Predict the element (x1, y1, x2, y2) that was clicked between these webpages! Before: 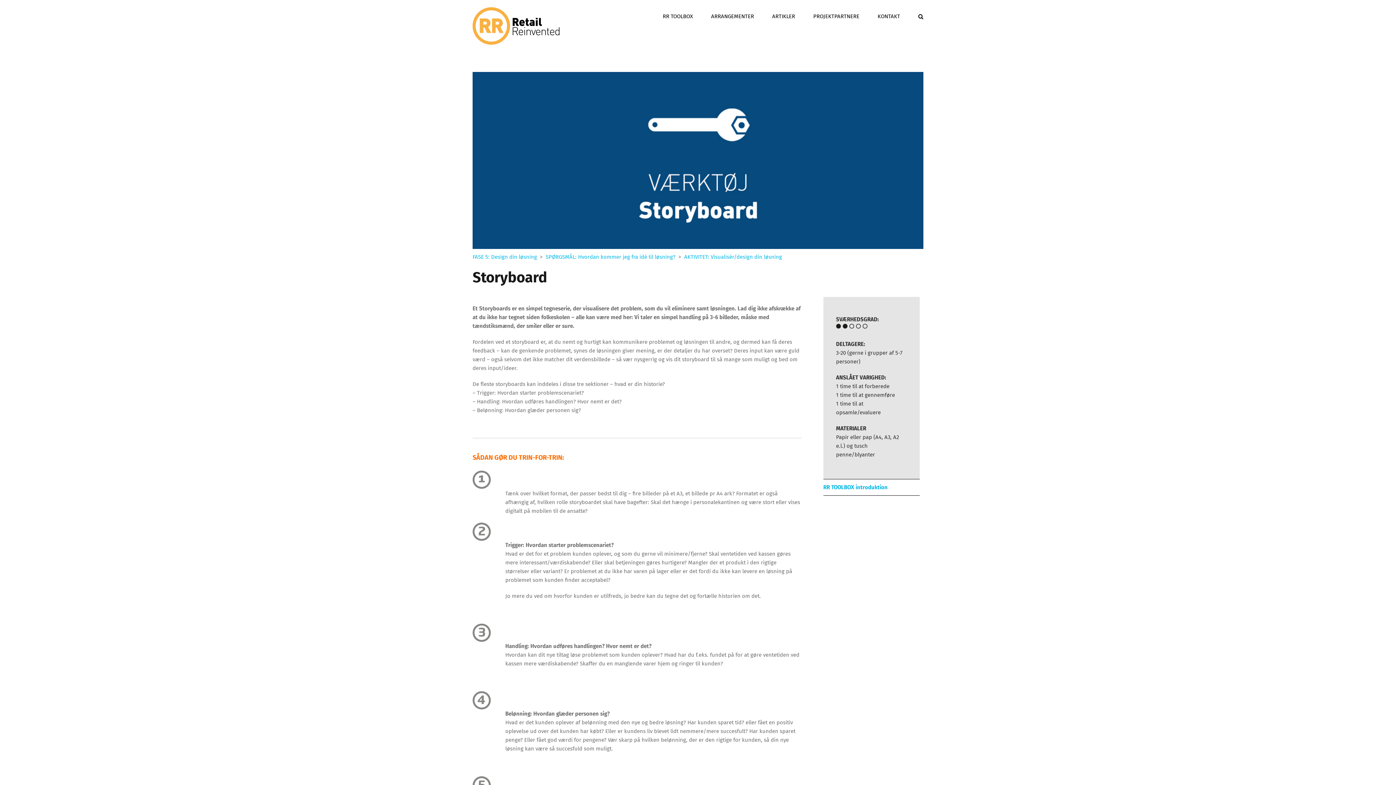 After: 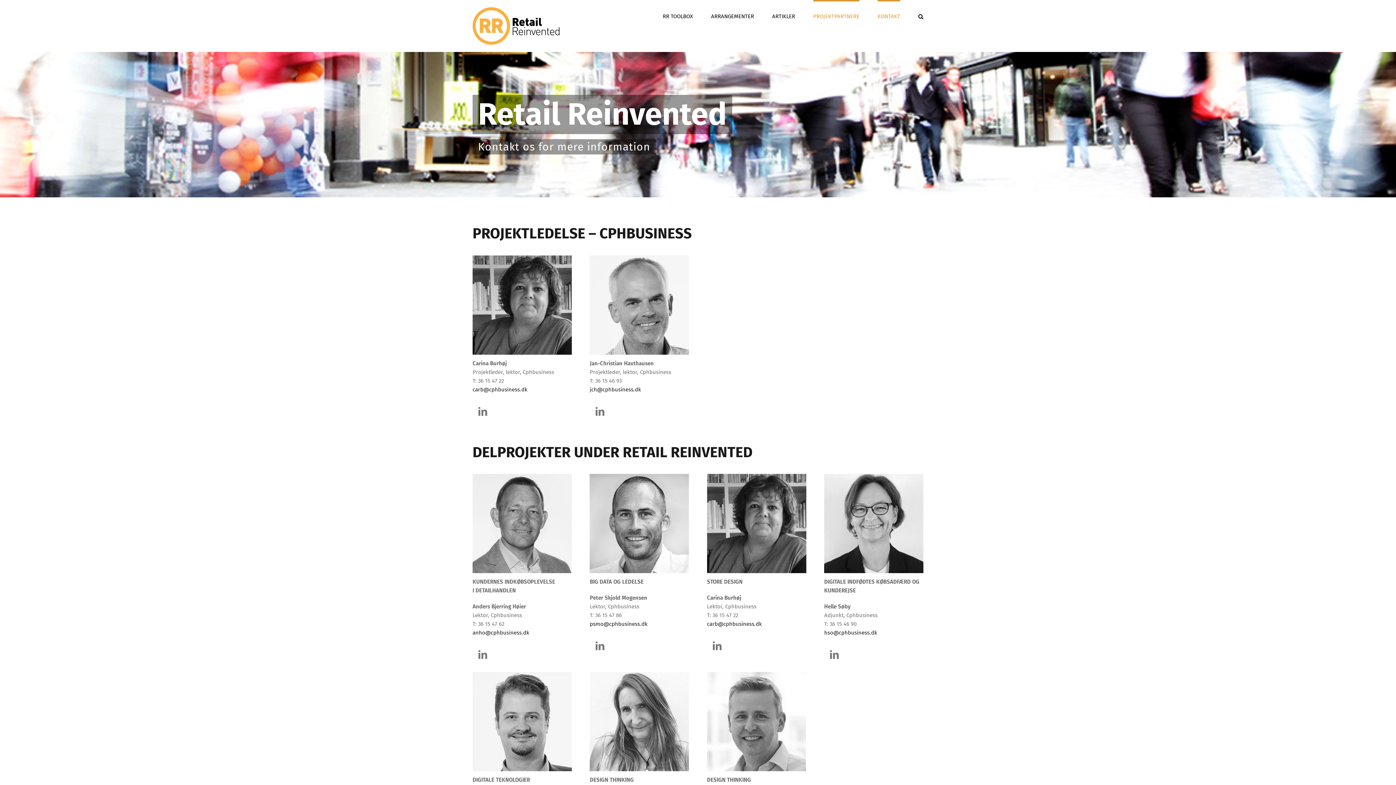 Action: label: KONTAKT bbox: (877, 0, 900, 31)